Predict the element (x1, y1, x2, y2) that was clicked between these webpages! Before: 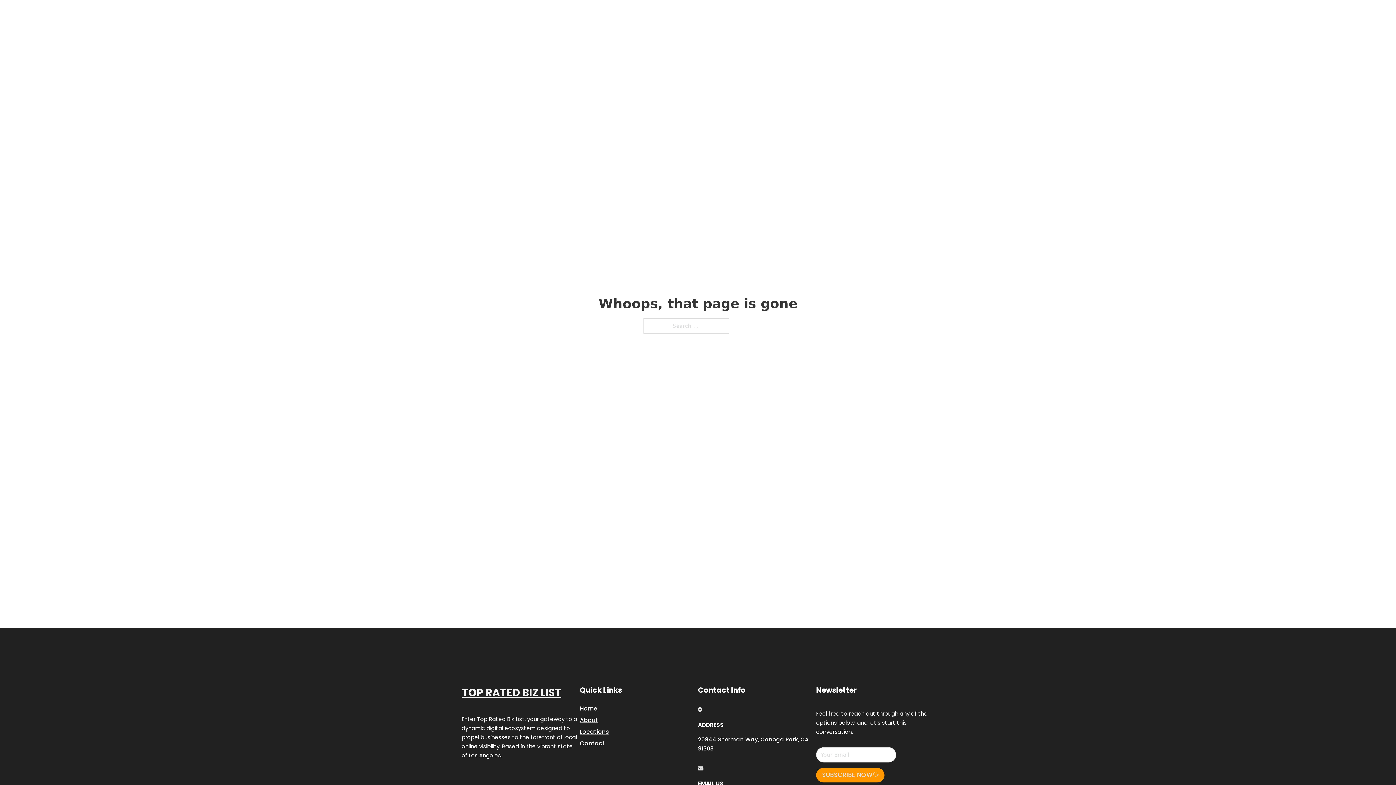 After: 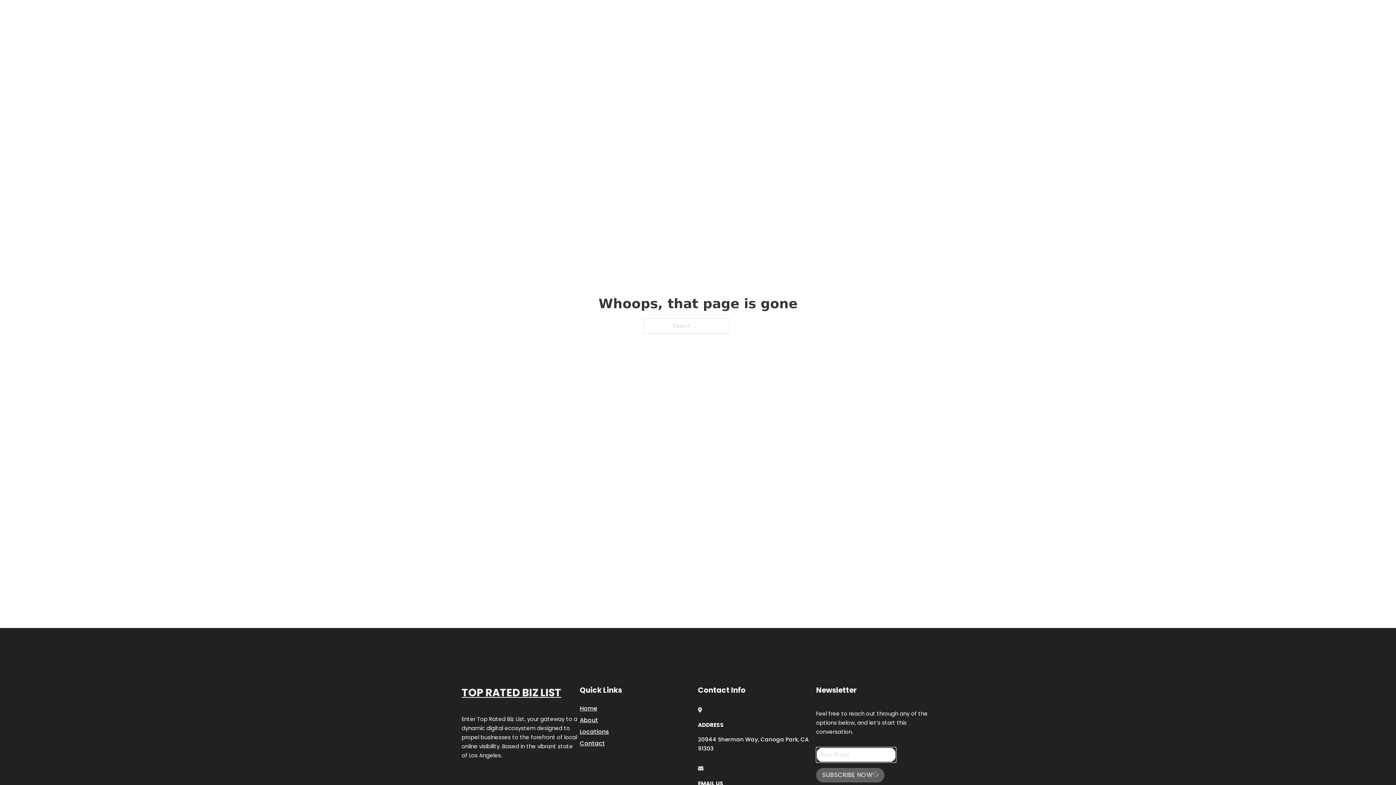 Action: label: SUBSCRIBE NOW bbox: (816, 768, 884, 782)